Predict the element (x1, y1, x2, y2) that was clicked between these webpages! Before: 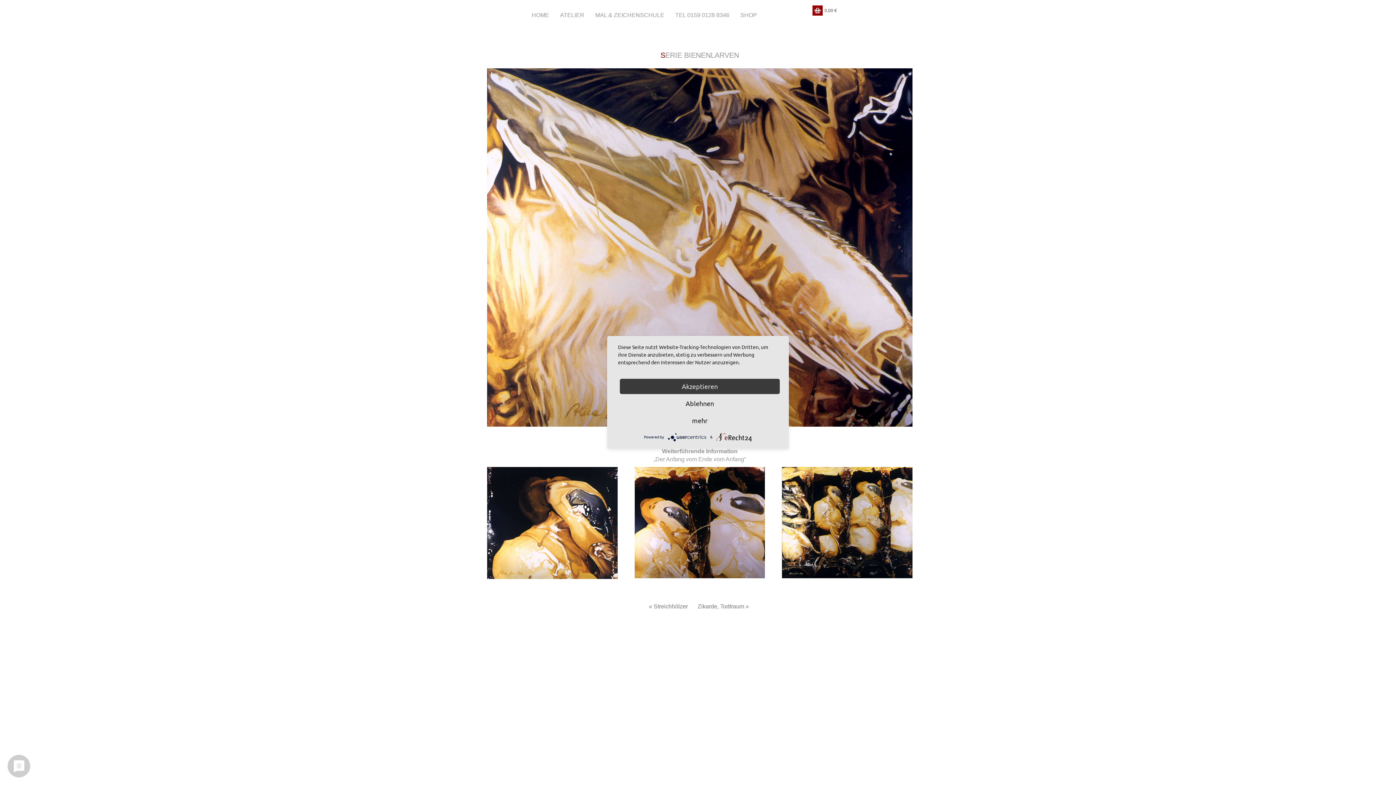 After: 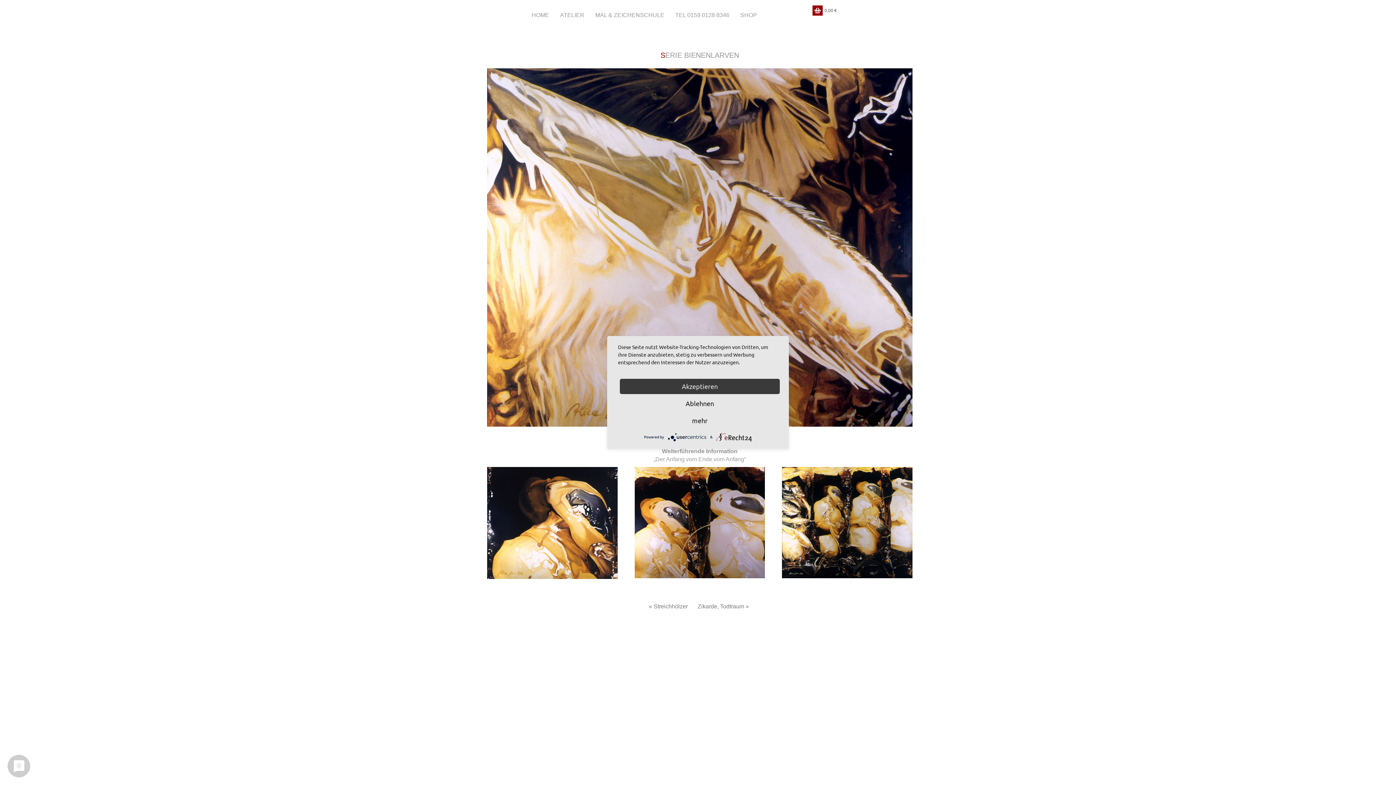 Action: bbox: (487, 68, 912, 426)